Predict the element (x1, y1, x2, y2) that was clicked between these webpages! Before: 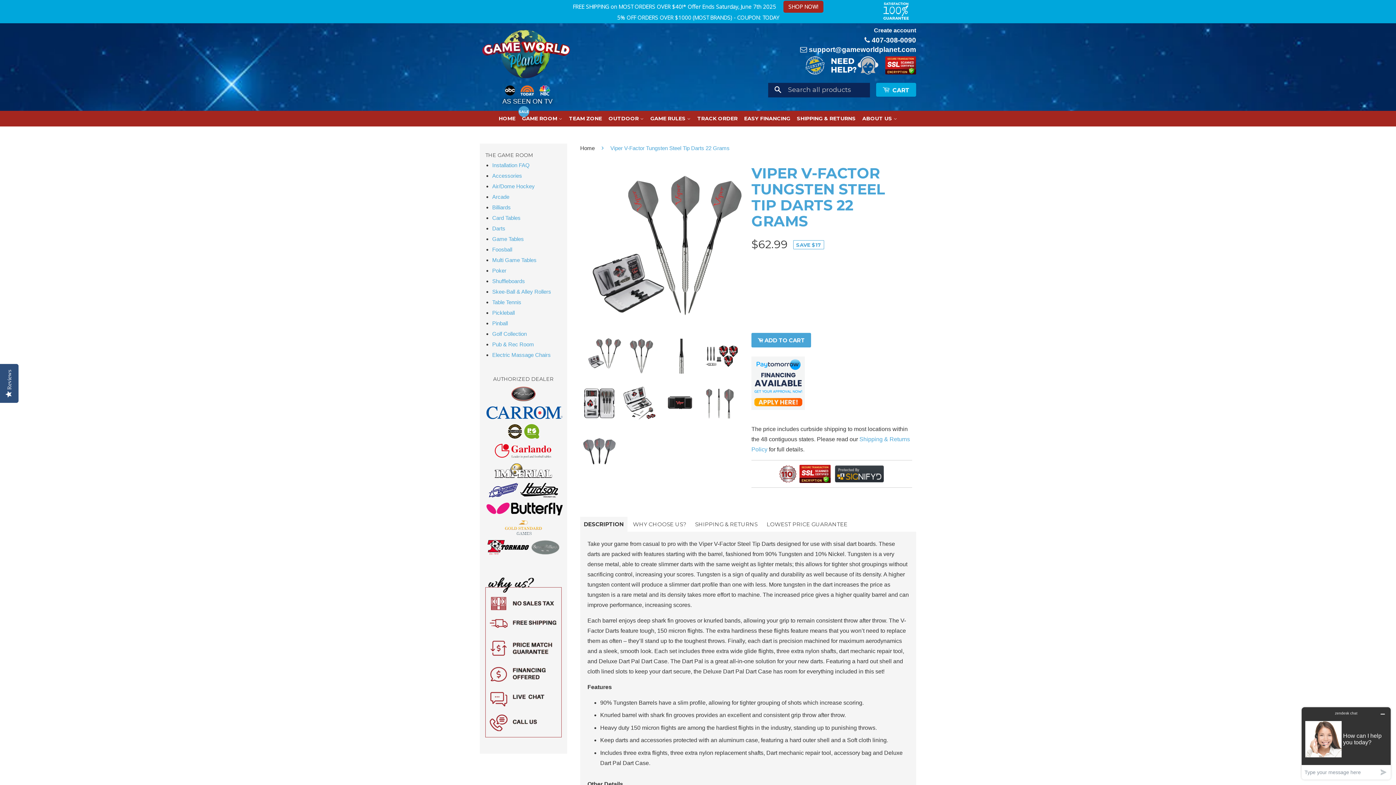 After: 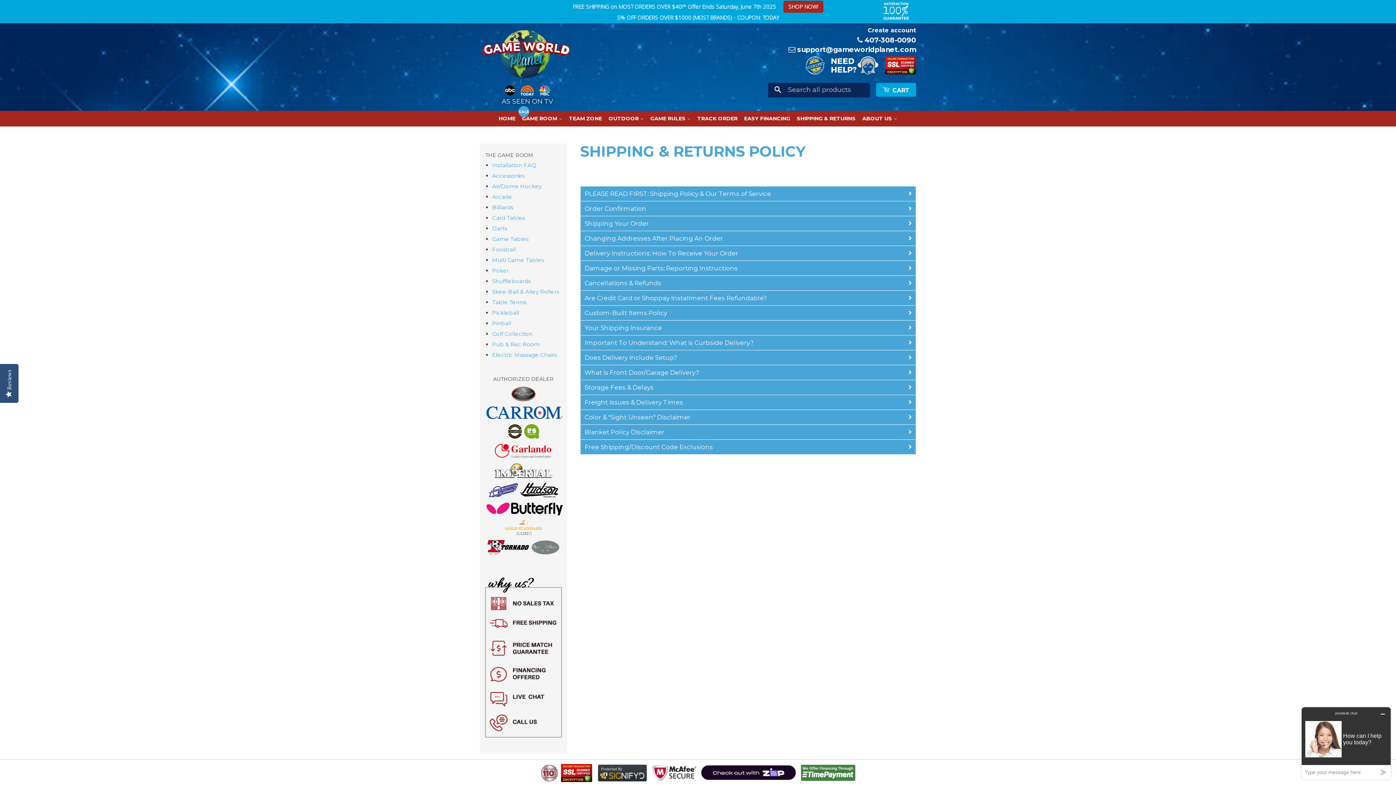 Action: bbox: (794, 110, 858, 126) label: SHIPPING & RETURNS